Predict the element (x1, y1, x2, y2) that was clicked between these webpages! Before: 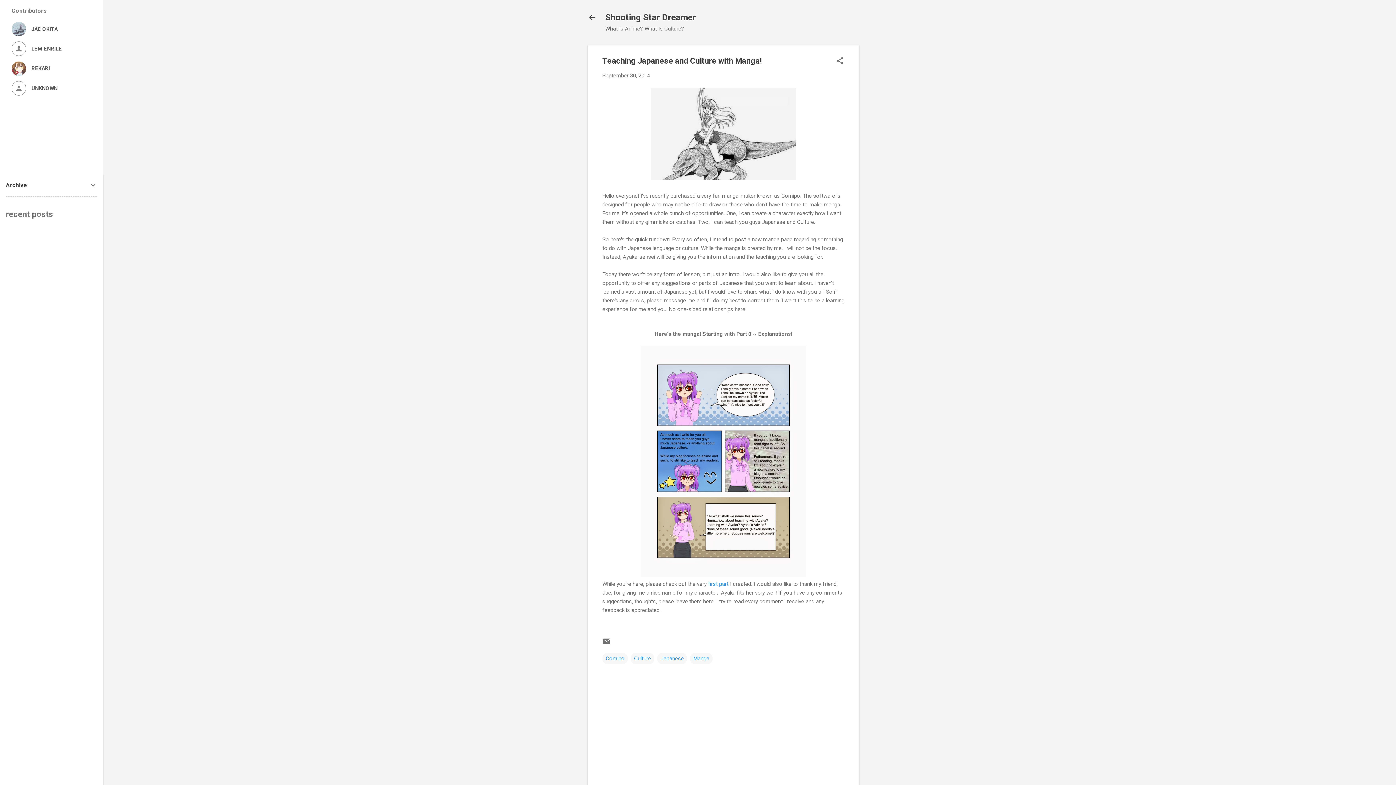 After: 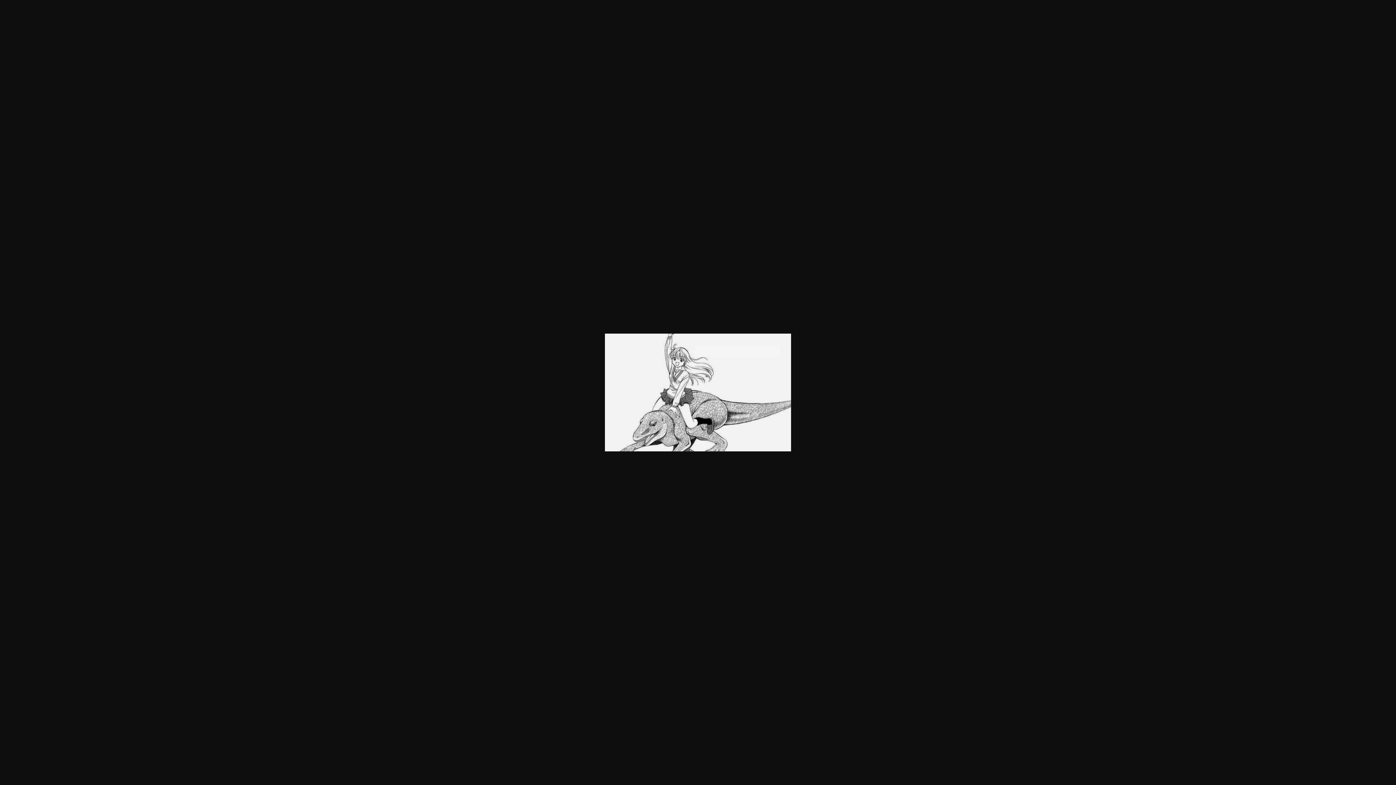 Action: bbox: (650, 88, 796, 182)